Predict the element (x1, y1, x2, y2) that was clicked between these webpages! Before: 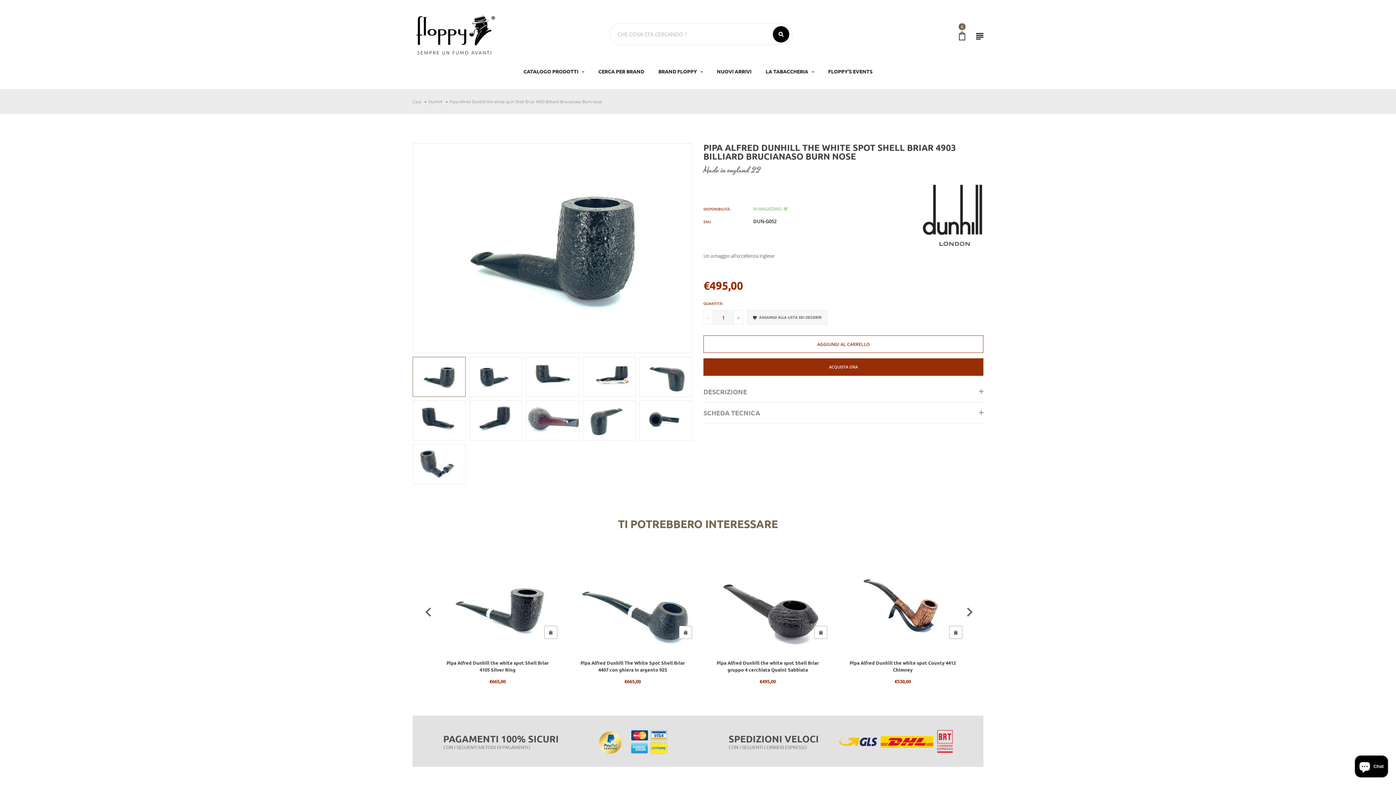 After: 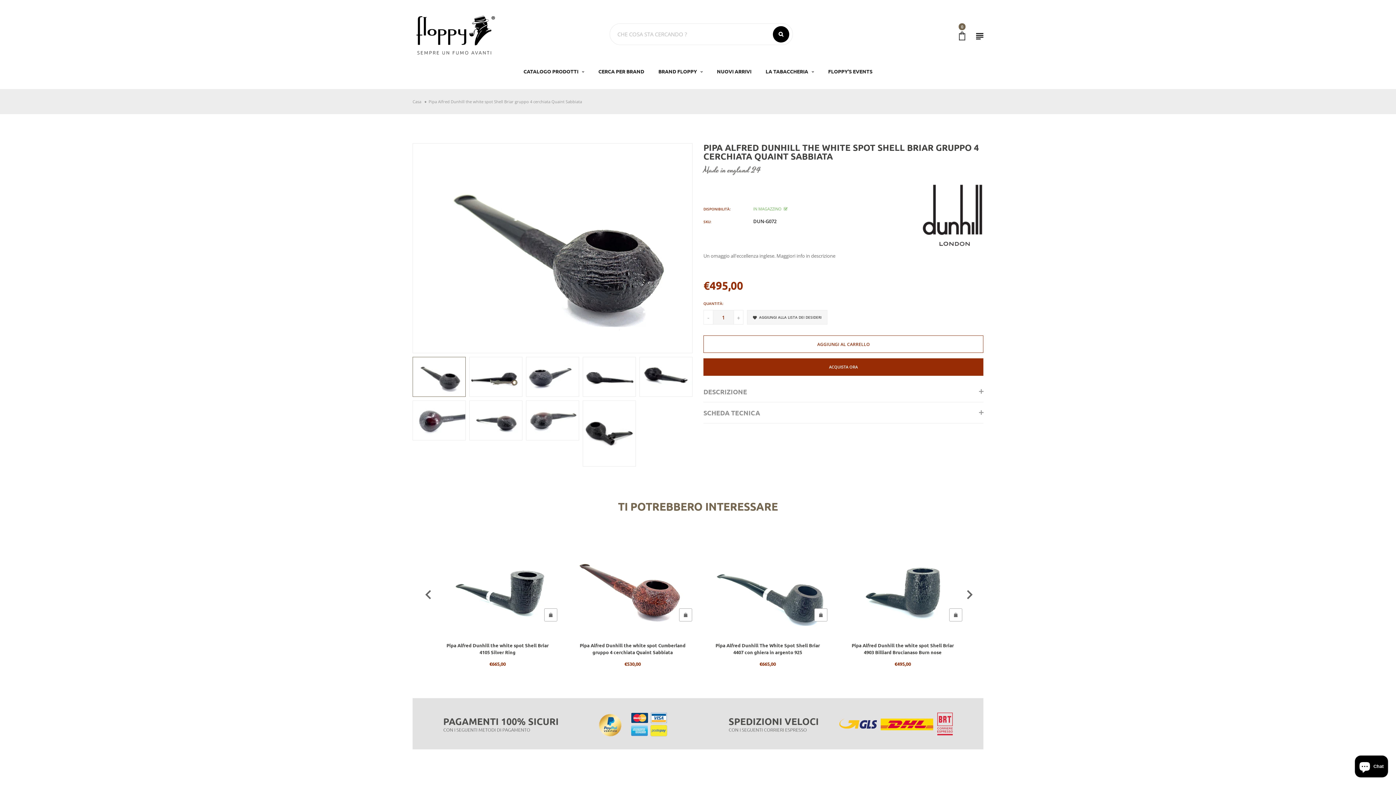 Action: bbox: (704, 559, 831, 657)